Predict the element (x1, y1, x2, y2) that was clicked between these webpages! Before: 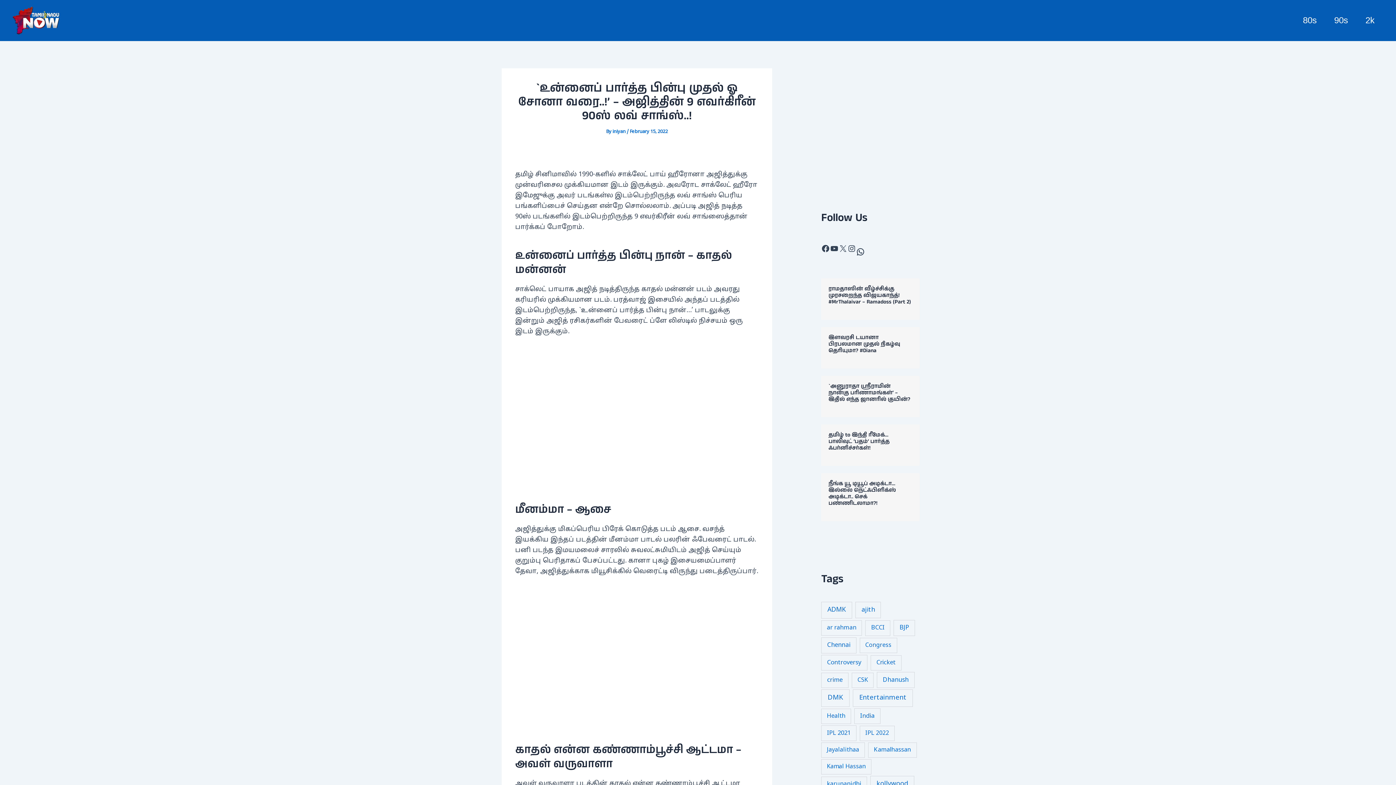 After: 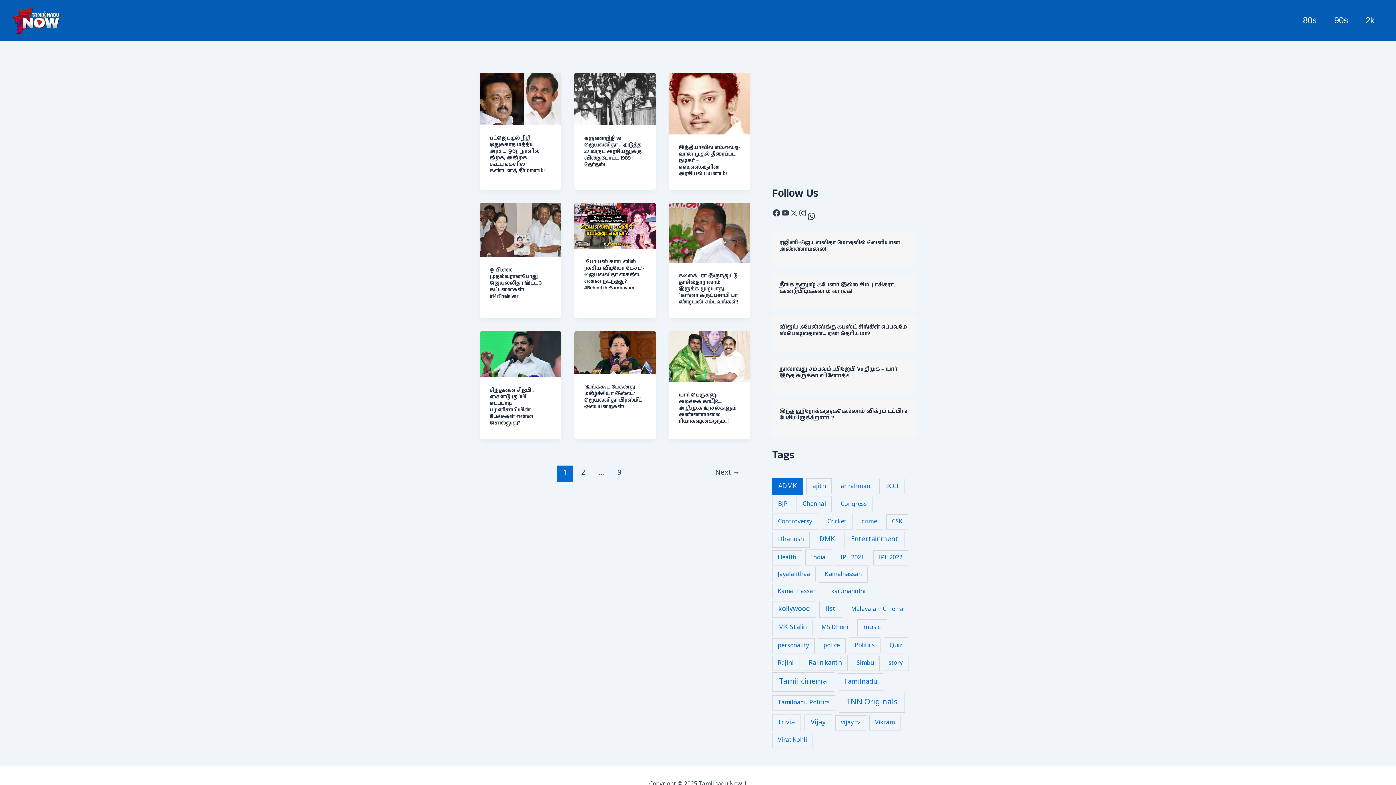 Action: label: ADMK (78 items) bbox: (821, 602, 852, 618)